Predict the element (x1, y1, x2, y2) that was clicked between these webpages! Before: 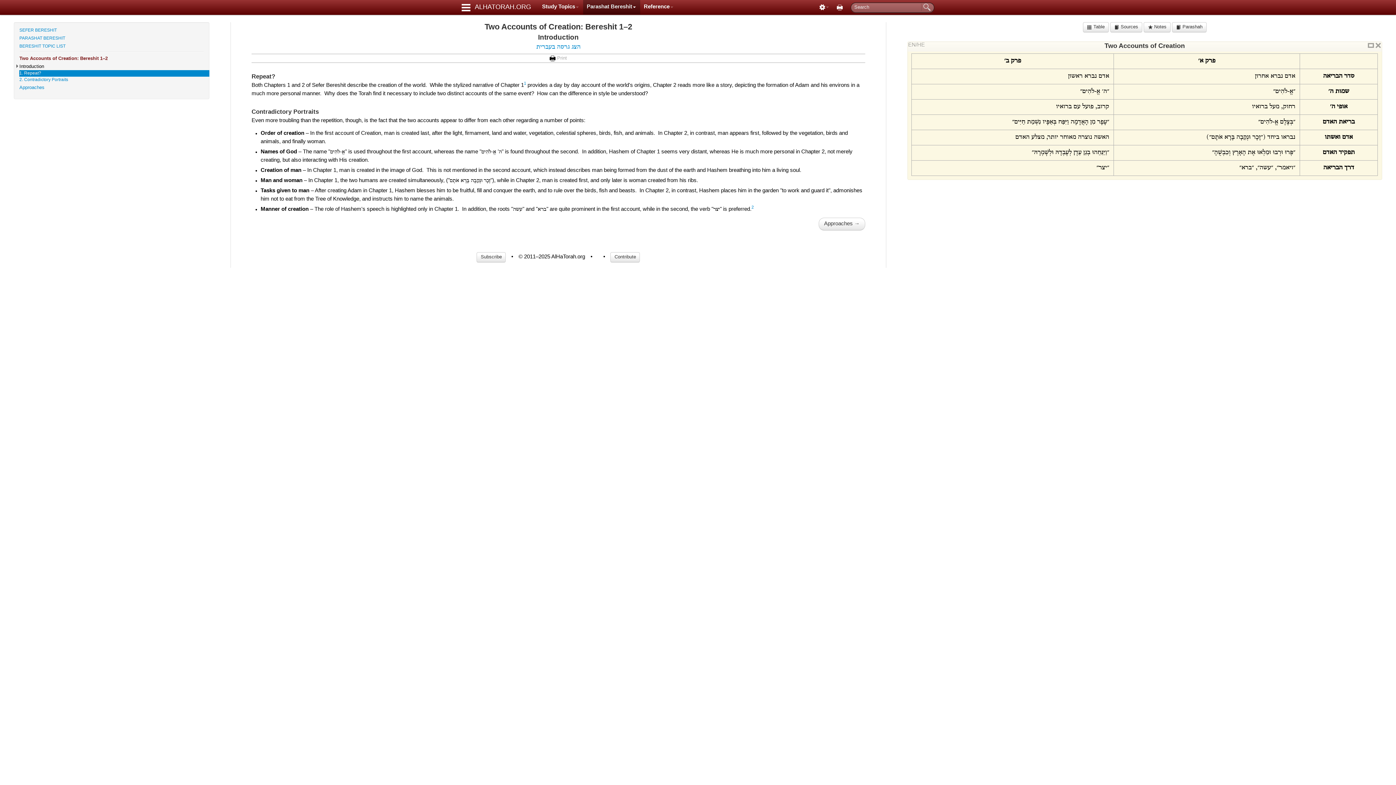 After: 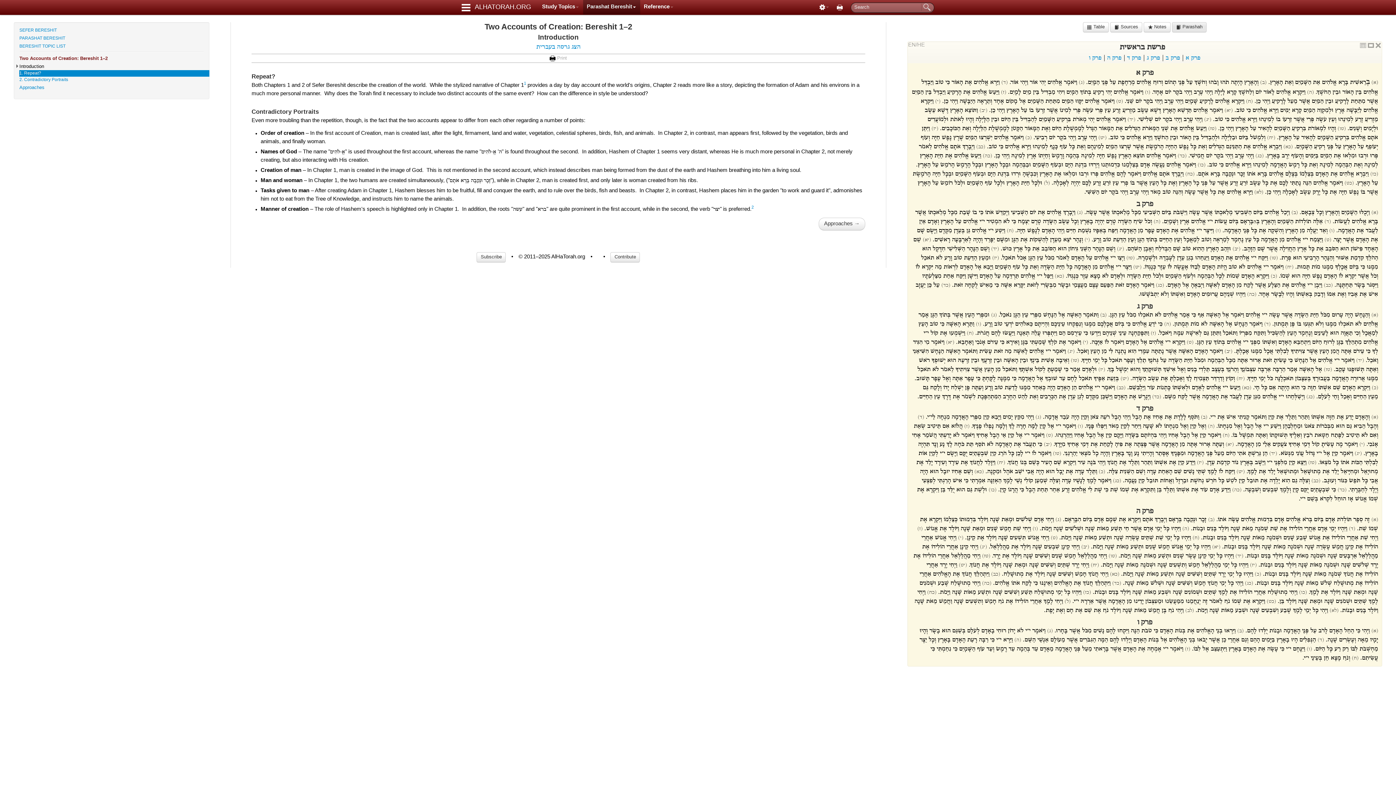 Action: bbox: (1172, 22, 1206, 32) label:  Parashah